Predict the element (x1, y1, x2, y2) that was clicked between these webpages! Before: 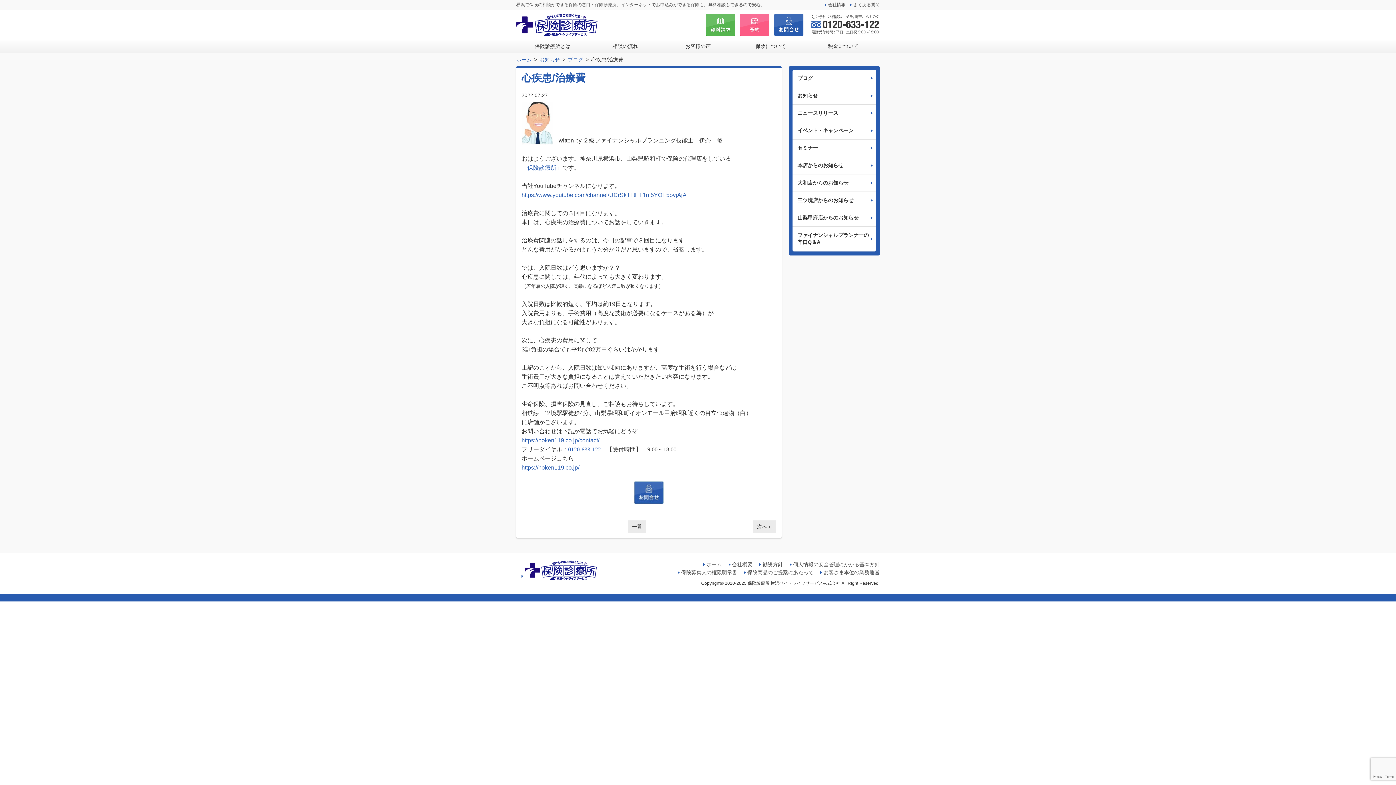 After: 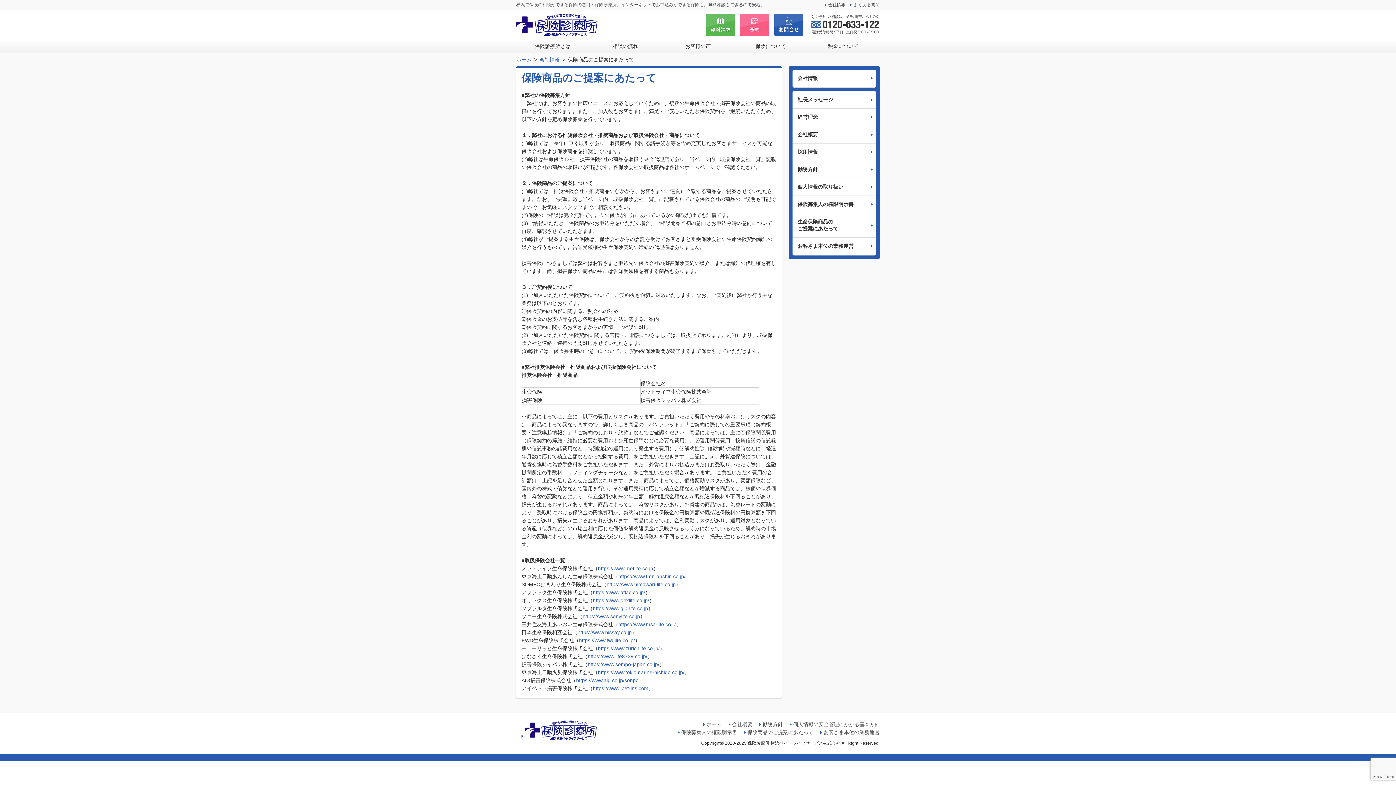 Action: bbox: (743, 569, 813, 575) label: 保険商品のご提案にあたって